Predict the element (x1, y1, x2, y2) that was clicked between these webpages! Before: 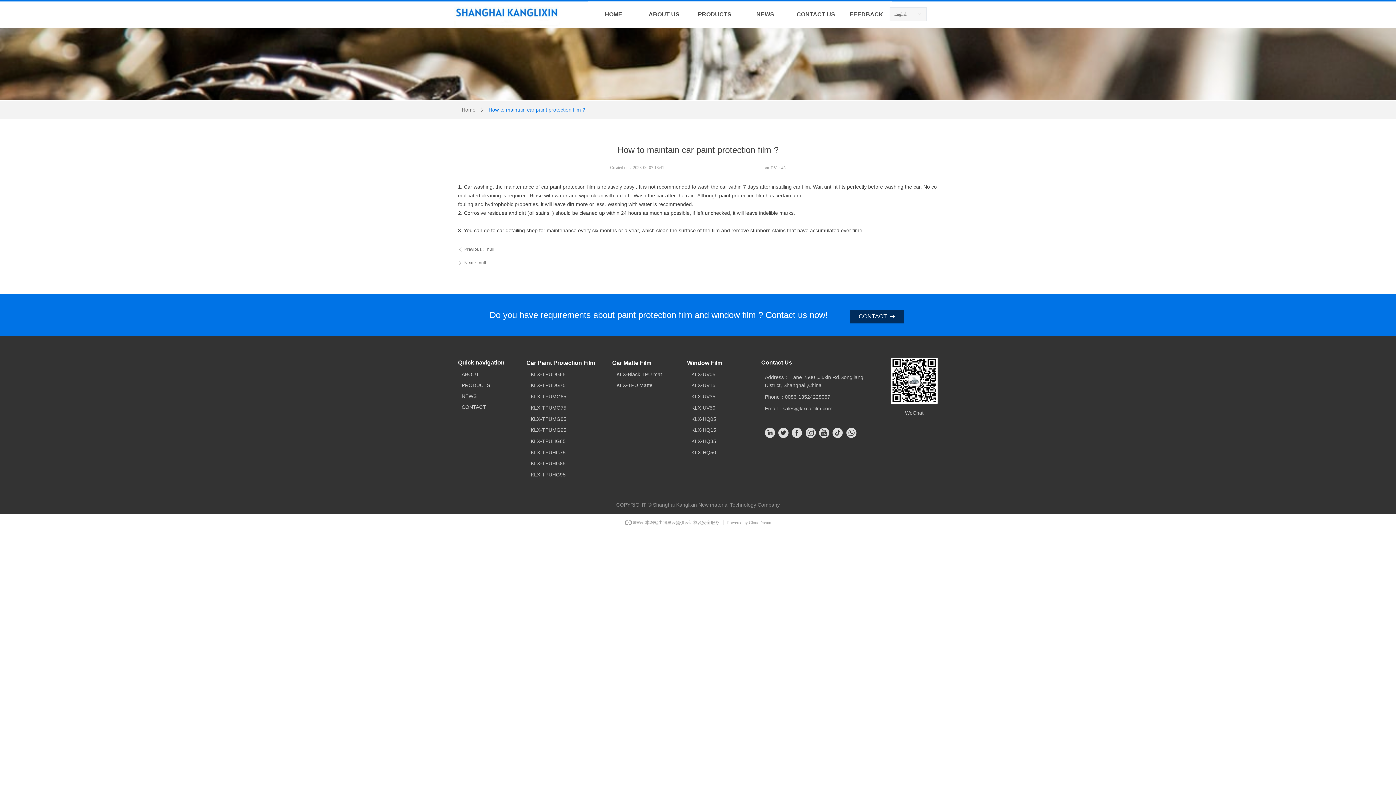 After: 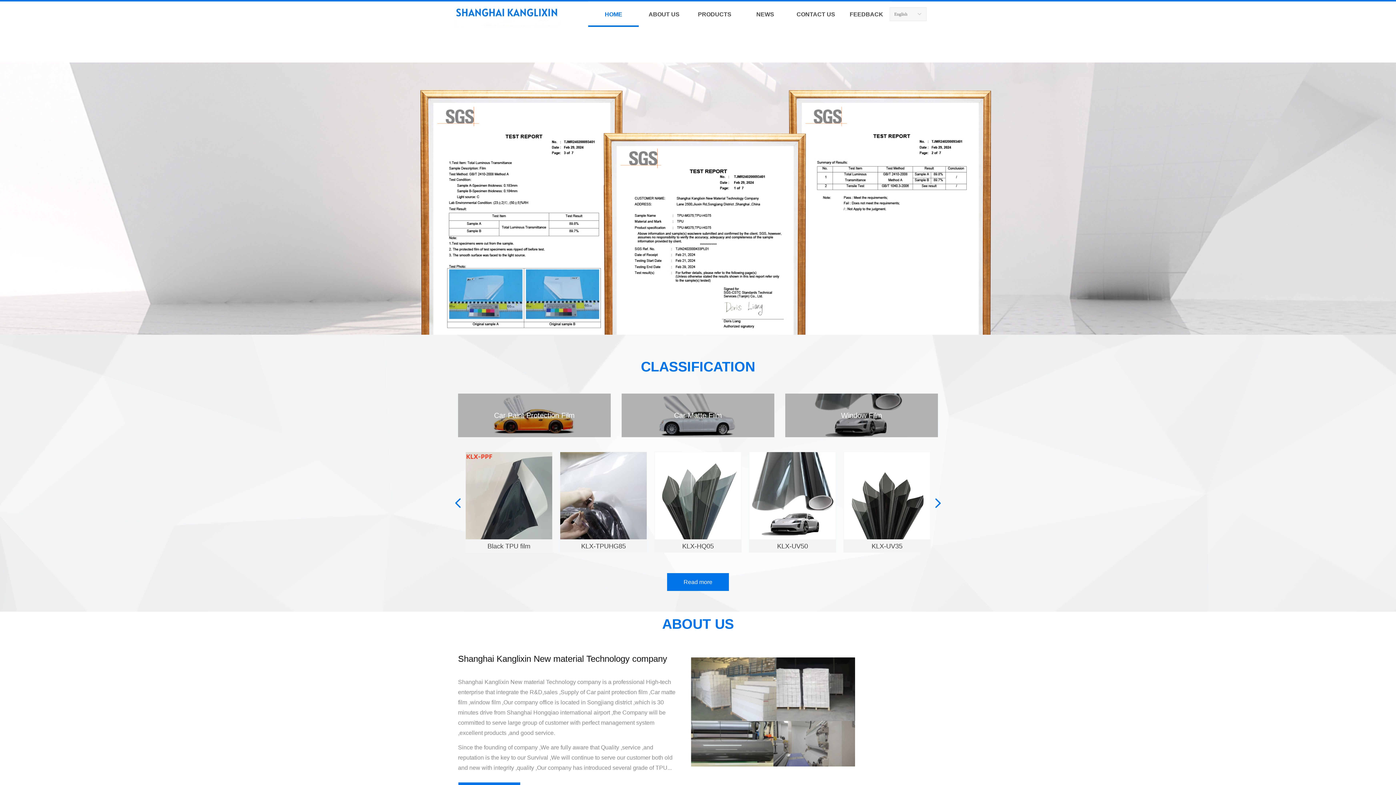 Action: label: HOME bbox: (593, 1, 633, 26)